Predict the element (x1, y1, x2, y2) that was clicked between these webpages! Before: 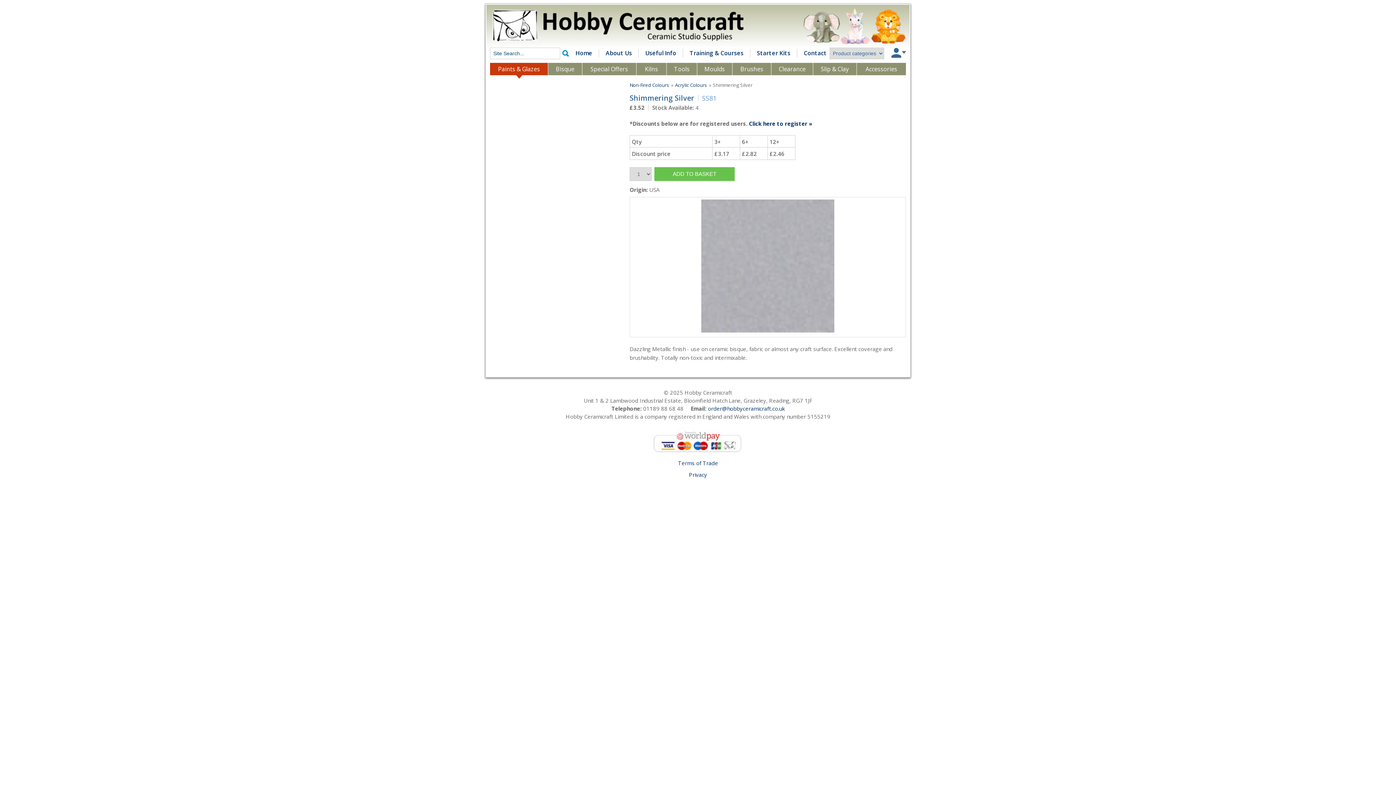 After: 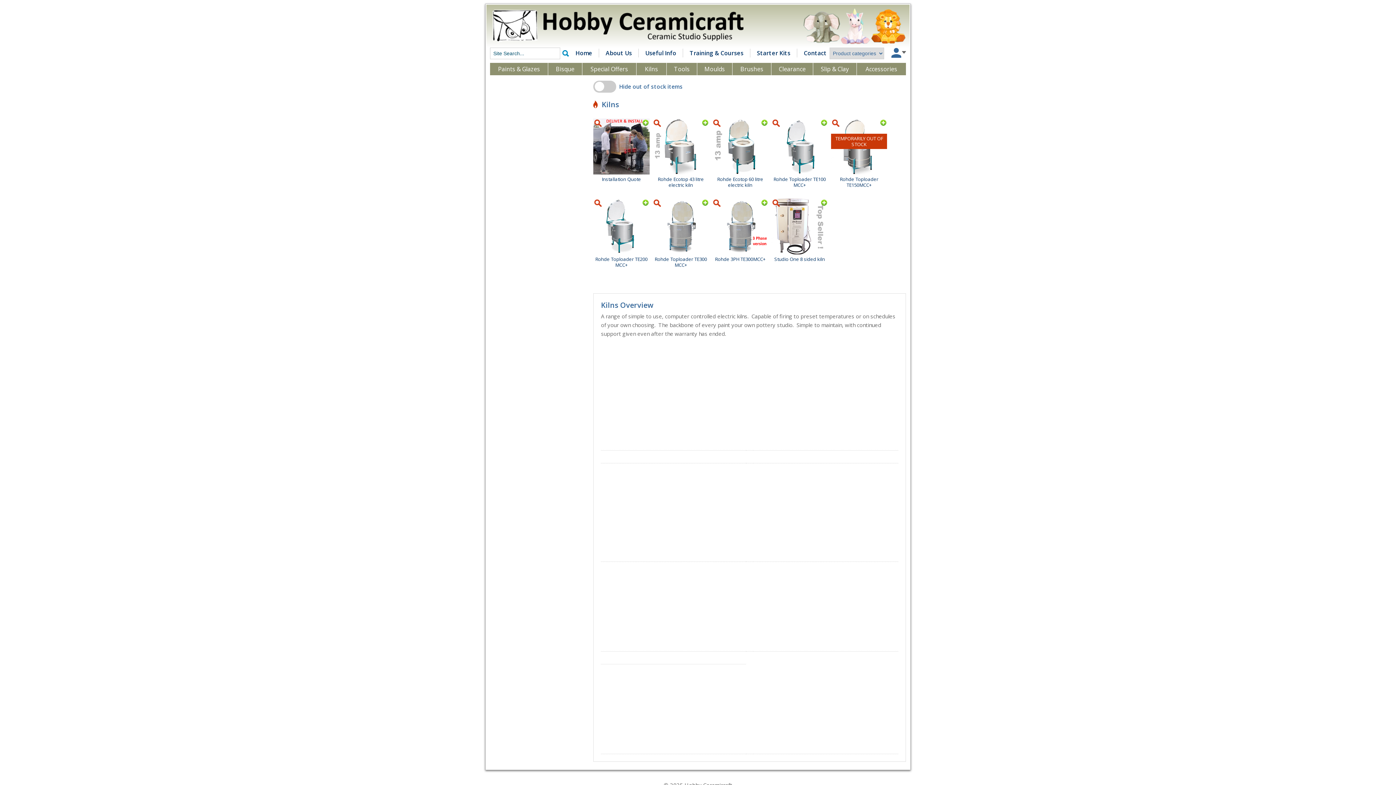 Action: bbox: (636, 62, 666, 75) label: Kilns